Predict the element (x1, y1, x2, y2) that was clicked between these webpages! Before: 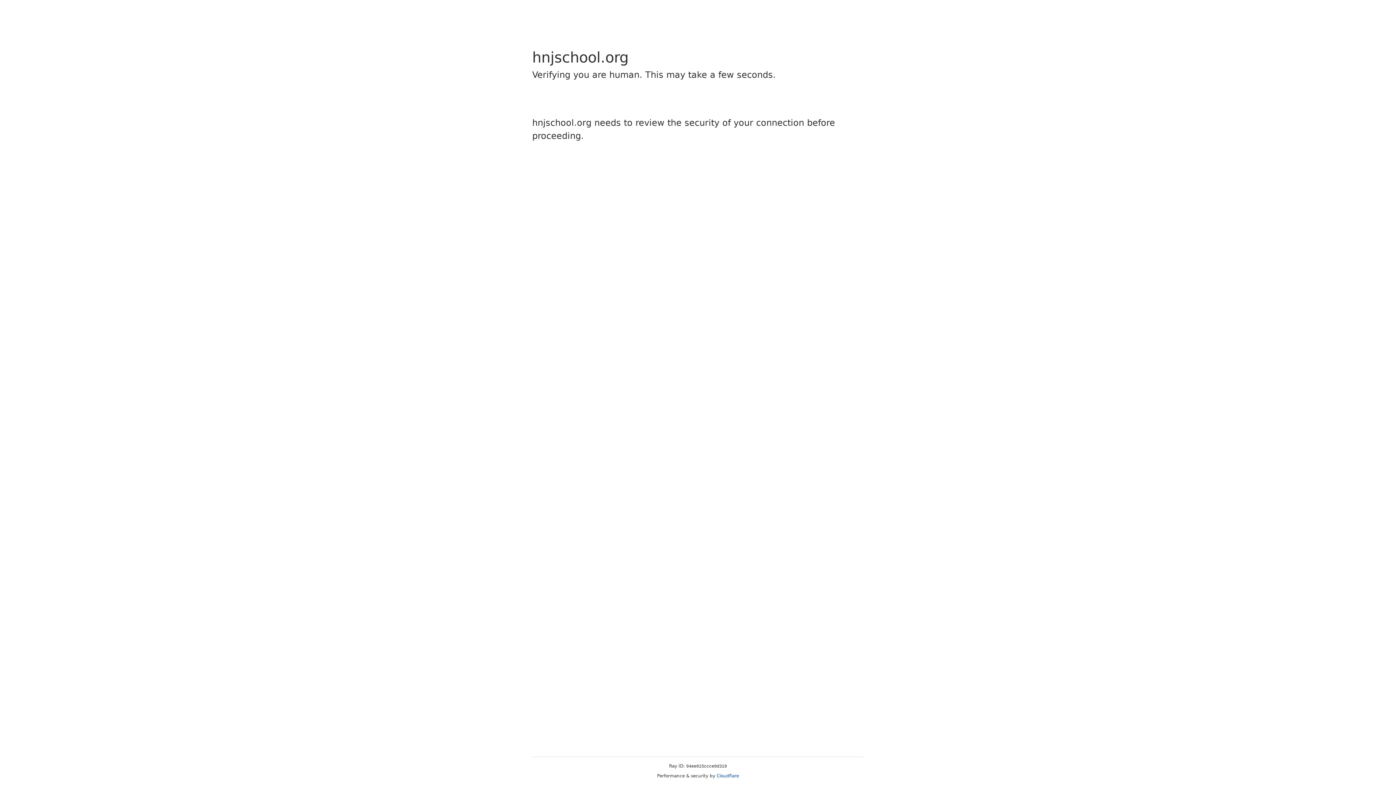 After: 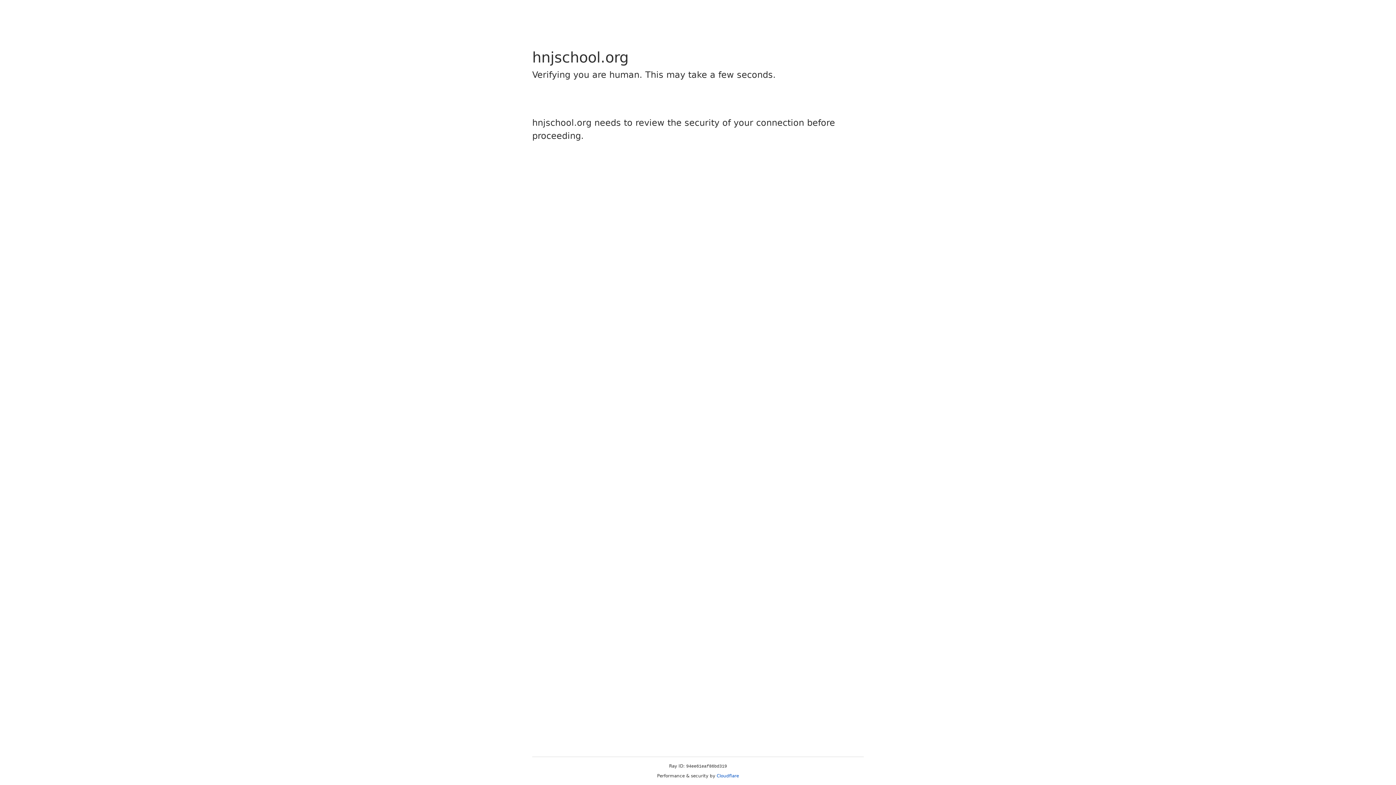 Action: bbox: (716, 773, 739, 778) label: Cloudflare